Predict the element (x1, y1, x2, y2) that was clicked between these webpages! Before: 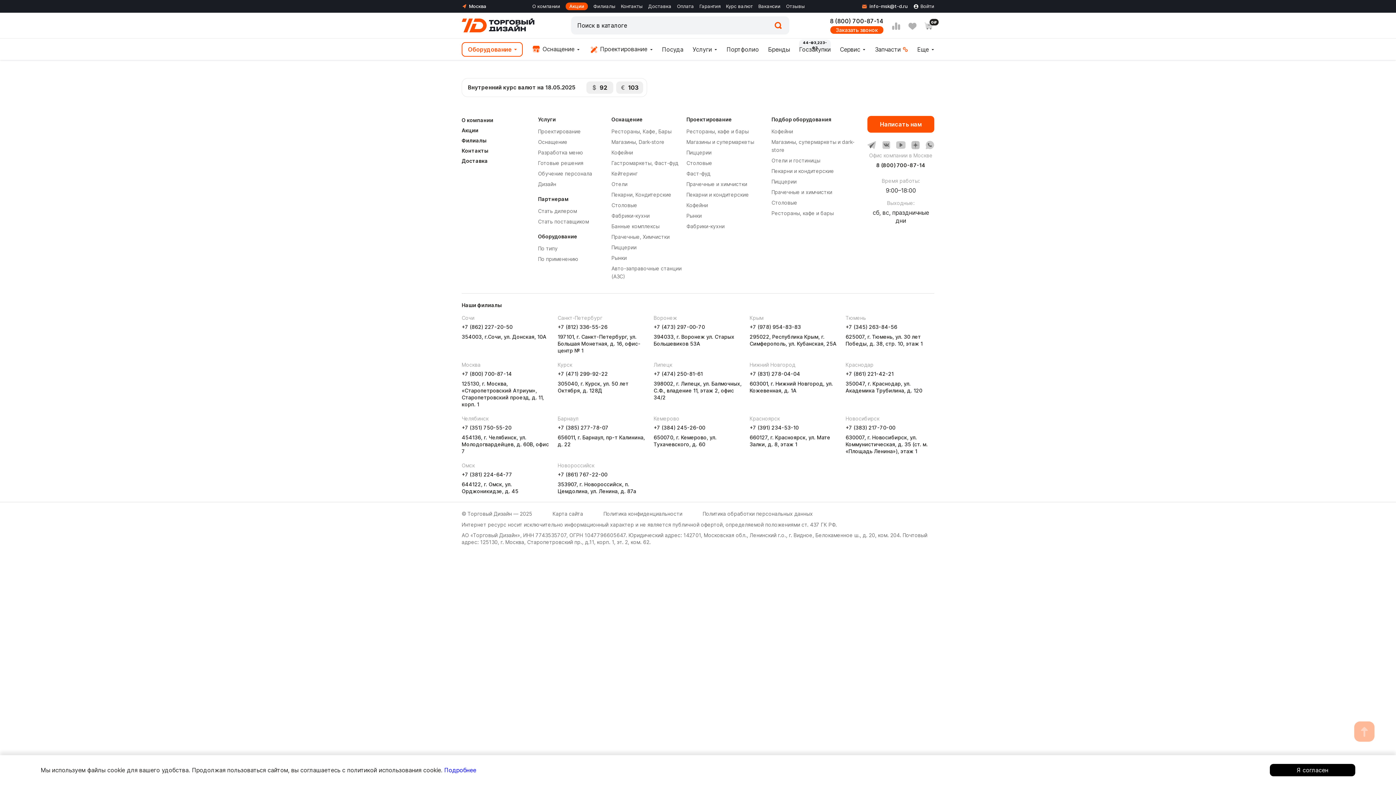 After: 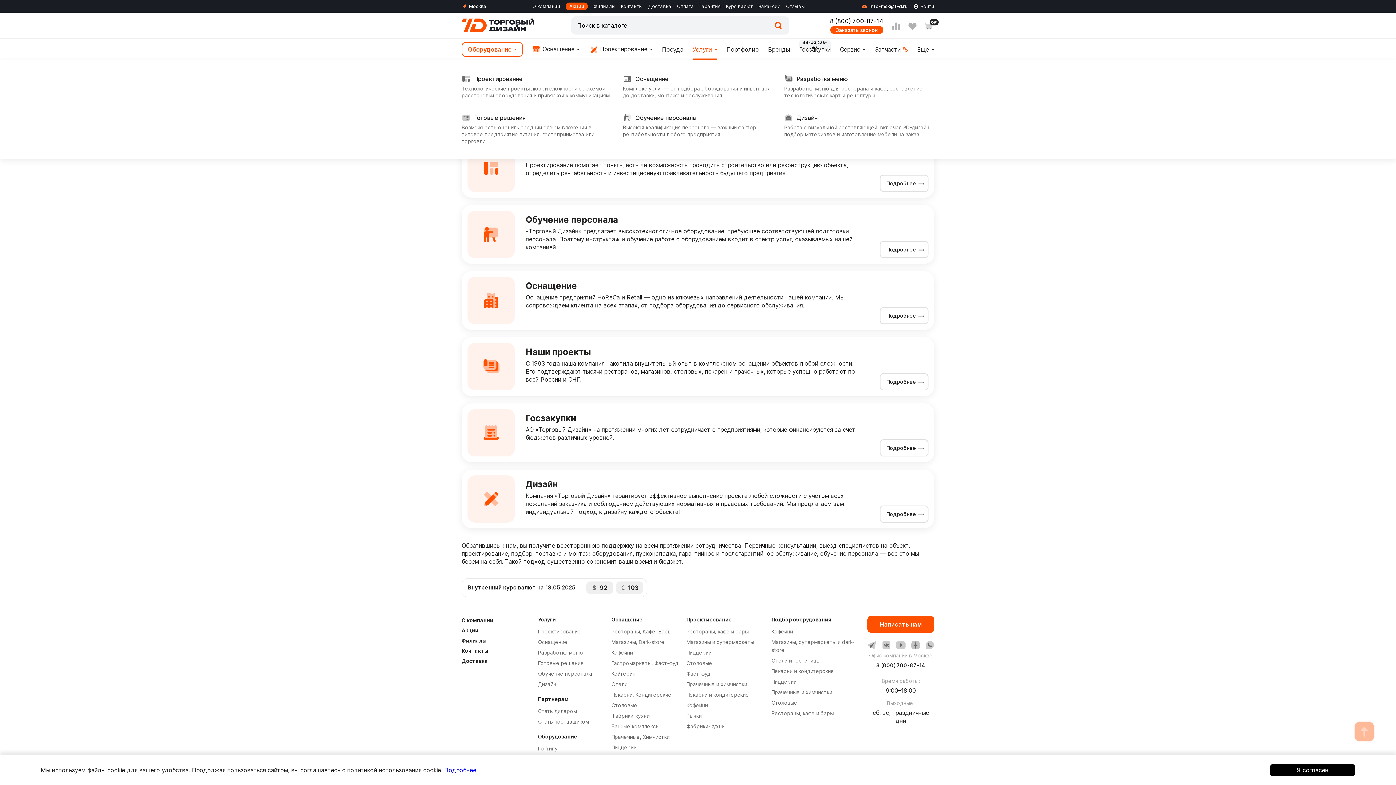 Action: bbox: (692, 38, 717, 59) label: Услуги